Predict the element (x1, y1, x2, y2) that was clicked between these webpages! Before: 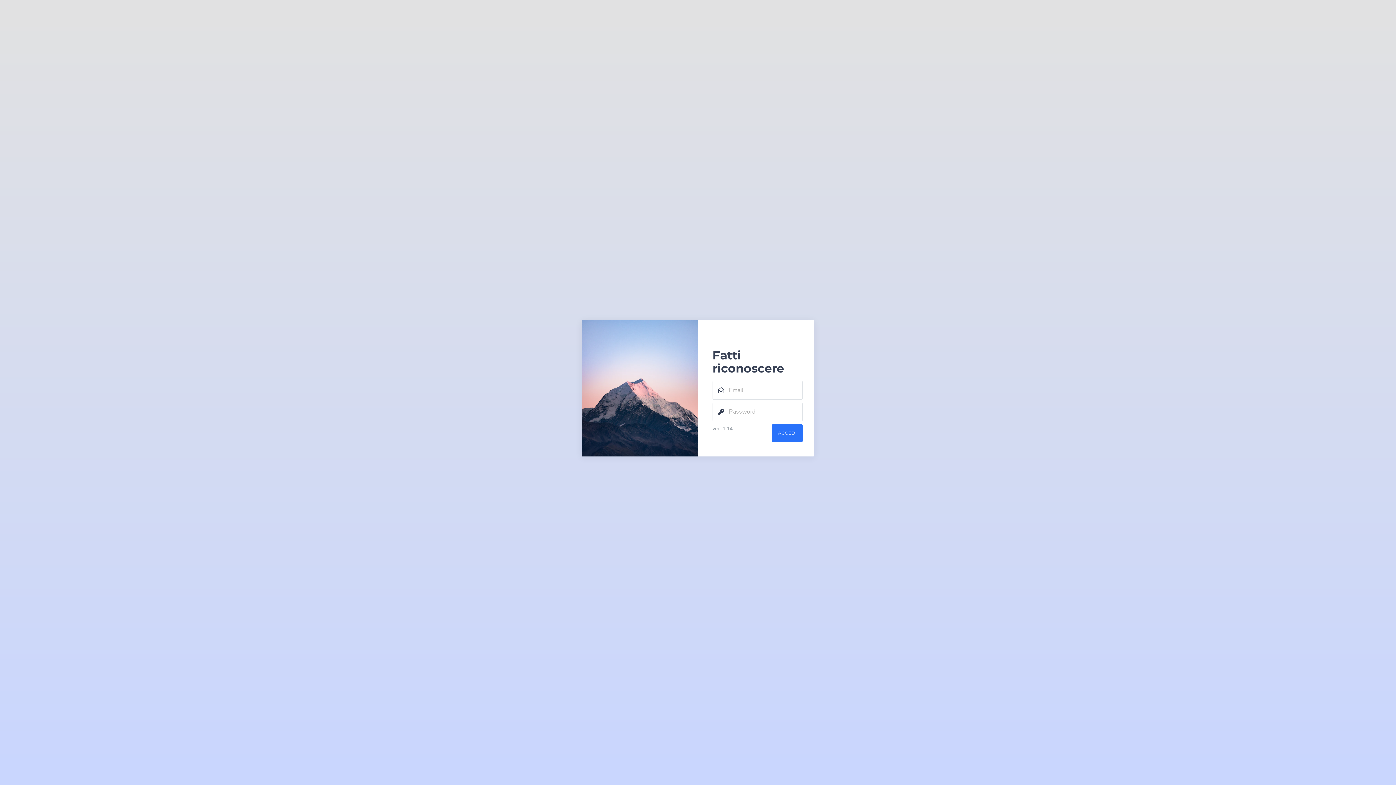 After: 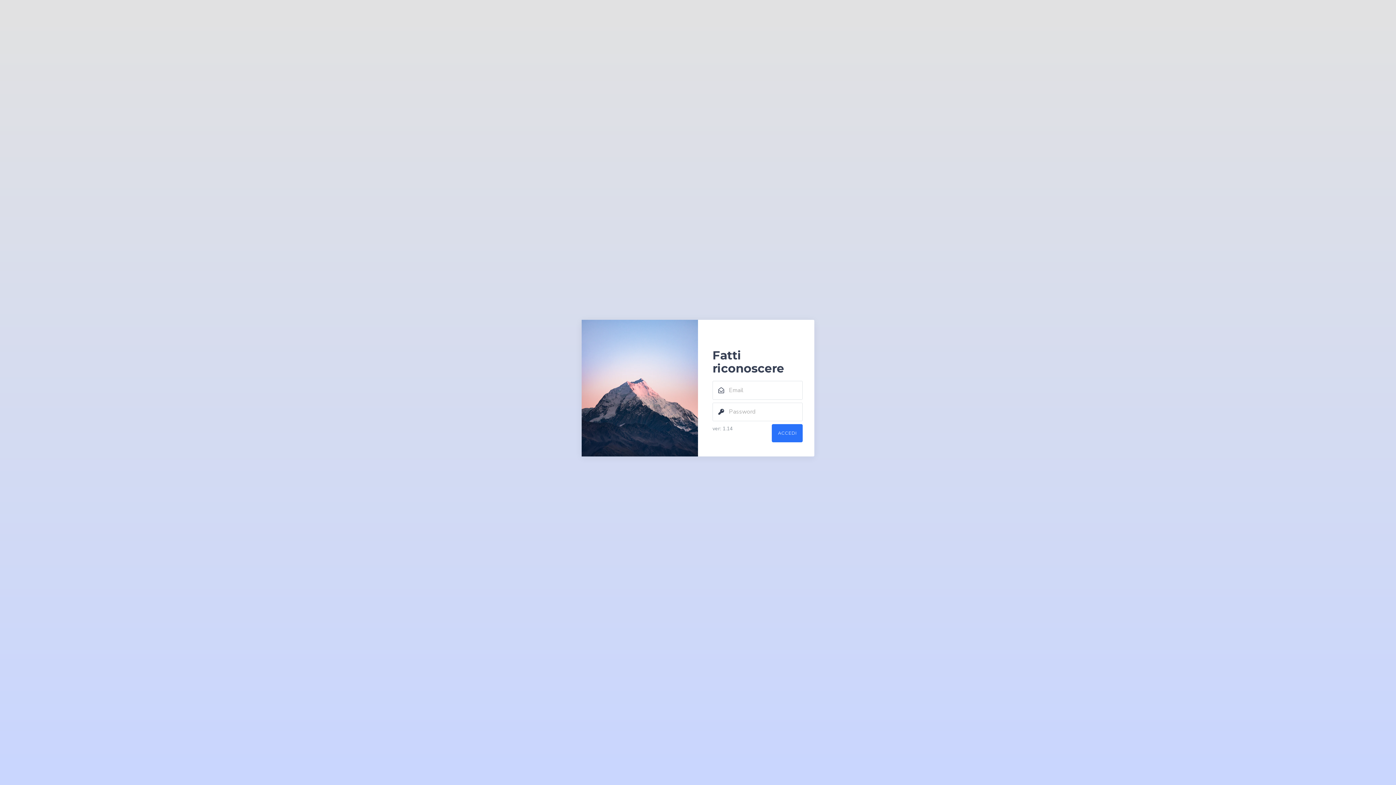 Action: bbox: (772, 424, 802, 442) label: ACCEDI